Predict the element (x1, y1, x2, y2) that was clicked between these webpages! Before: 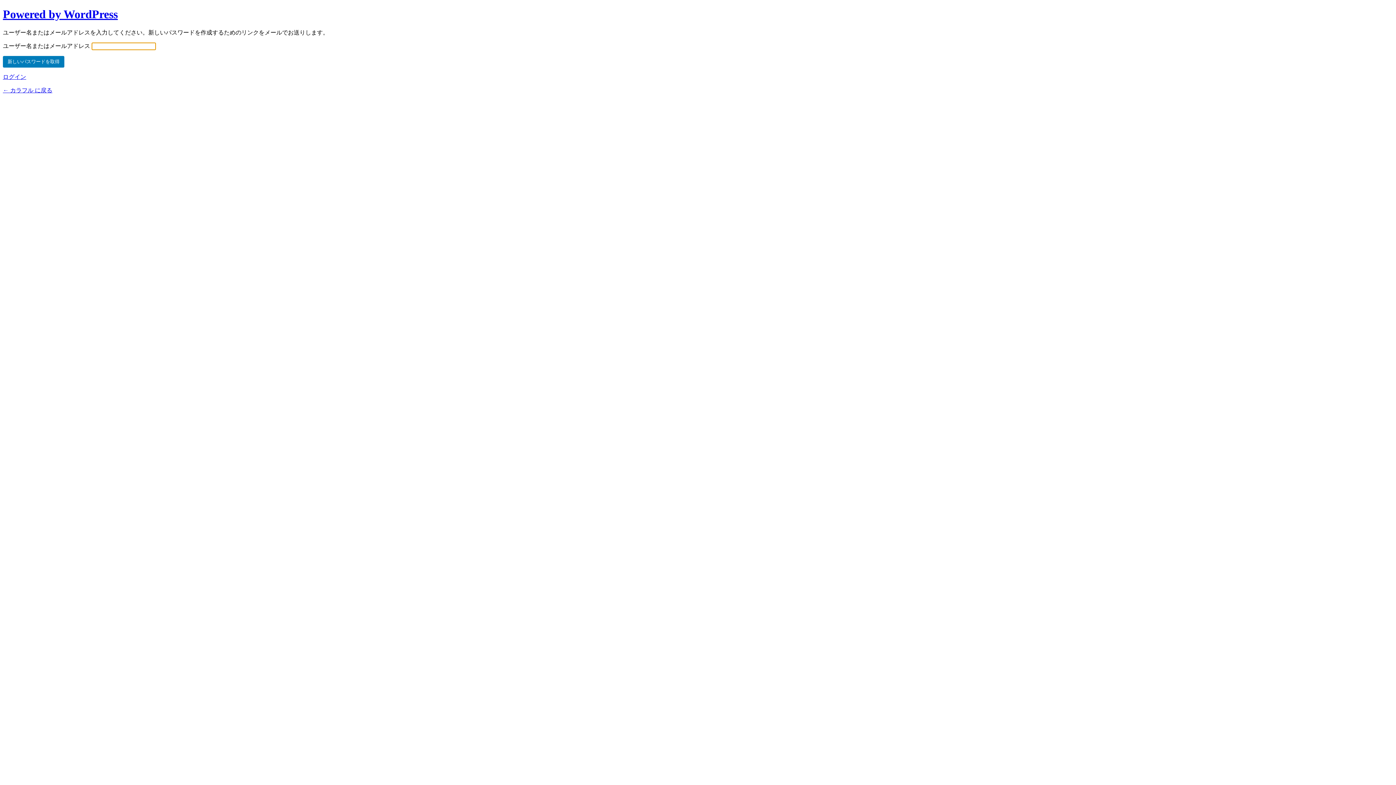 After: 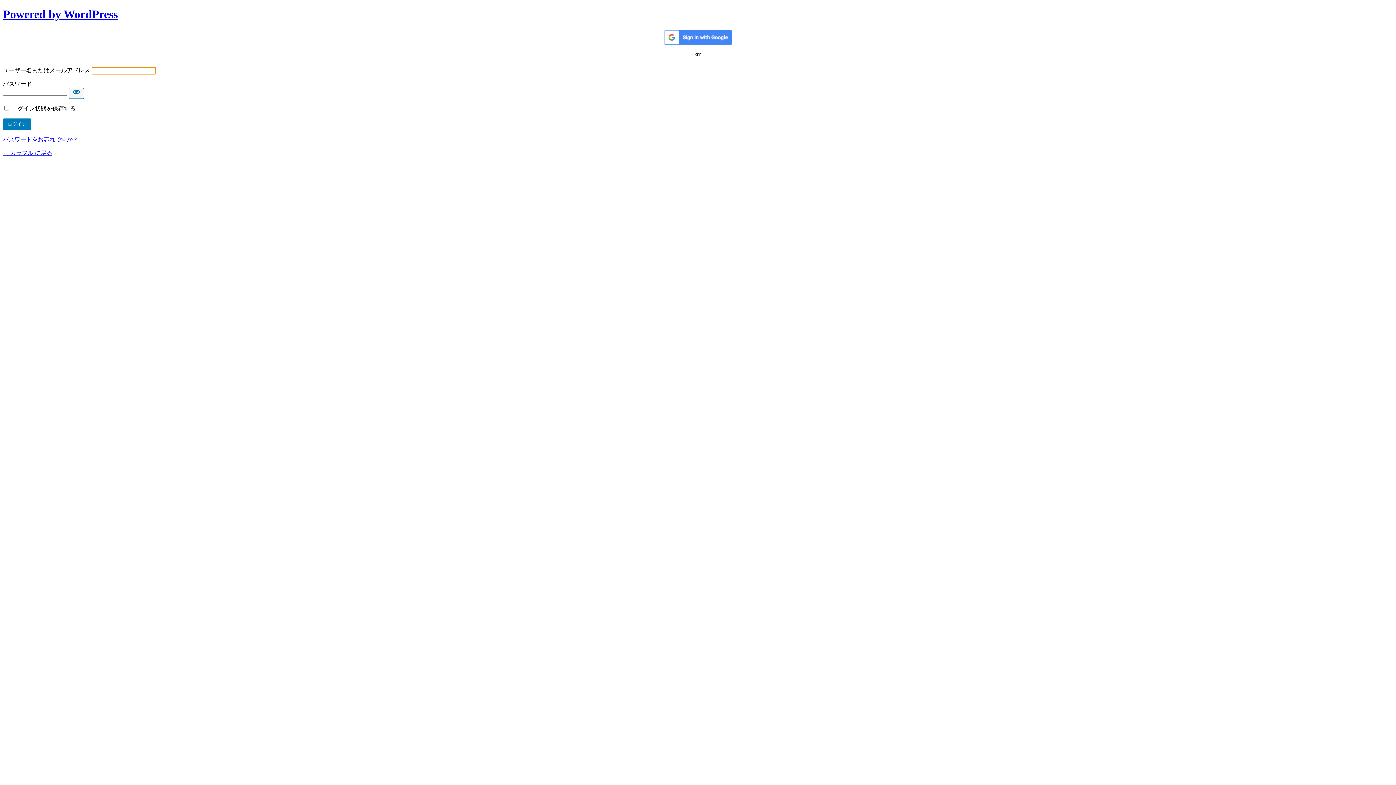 Action: label: ログイン bbox: (2, 73, 26, 79)